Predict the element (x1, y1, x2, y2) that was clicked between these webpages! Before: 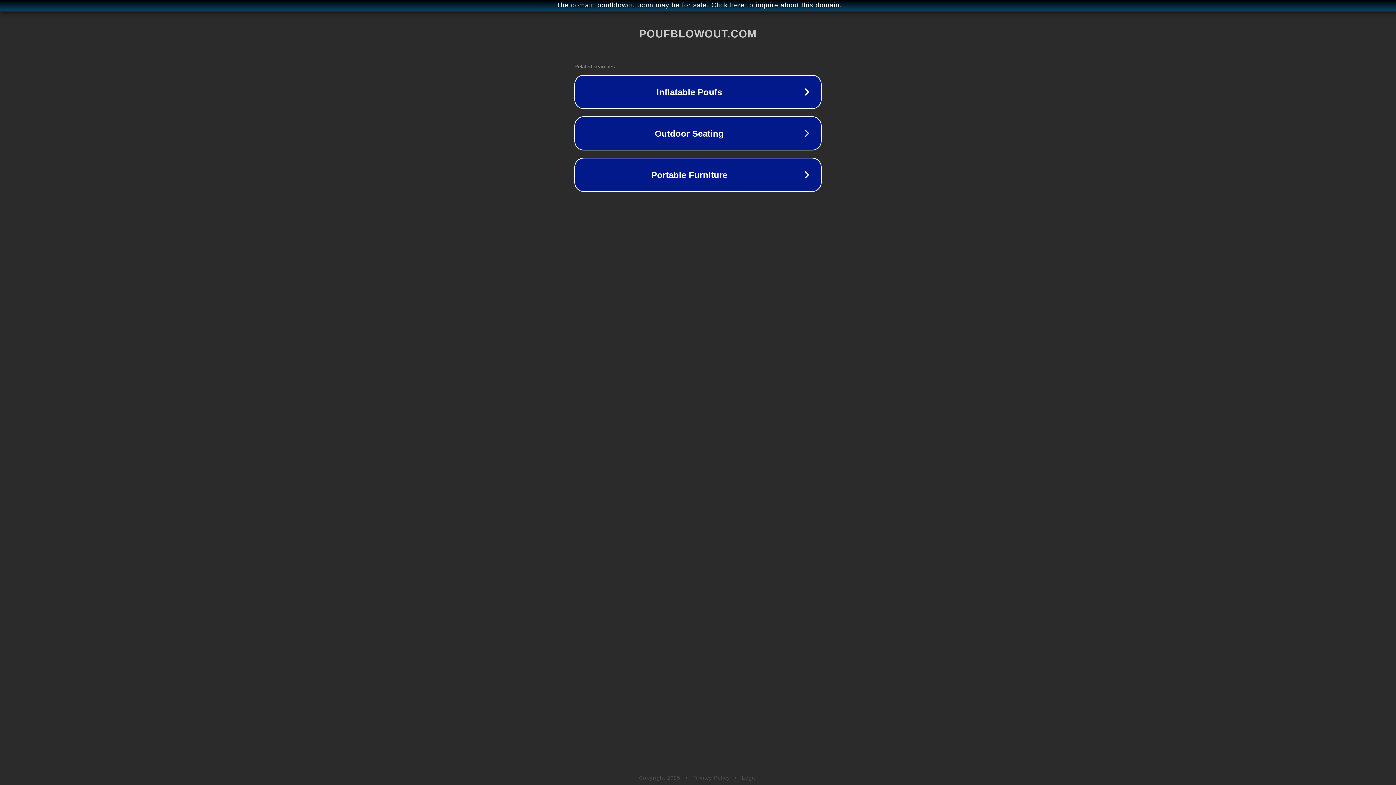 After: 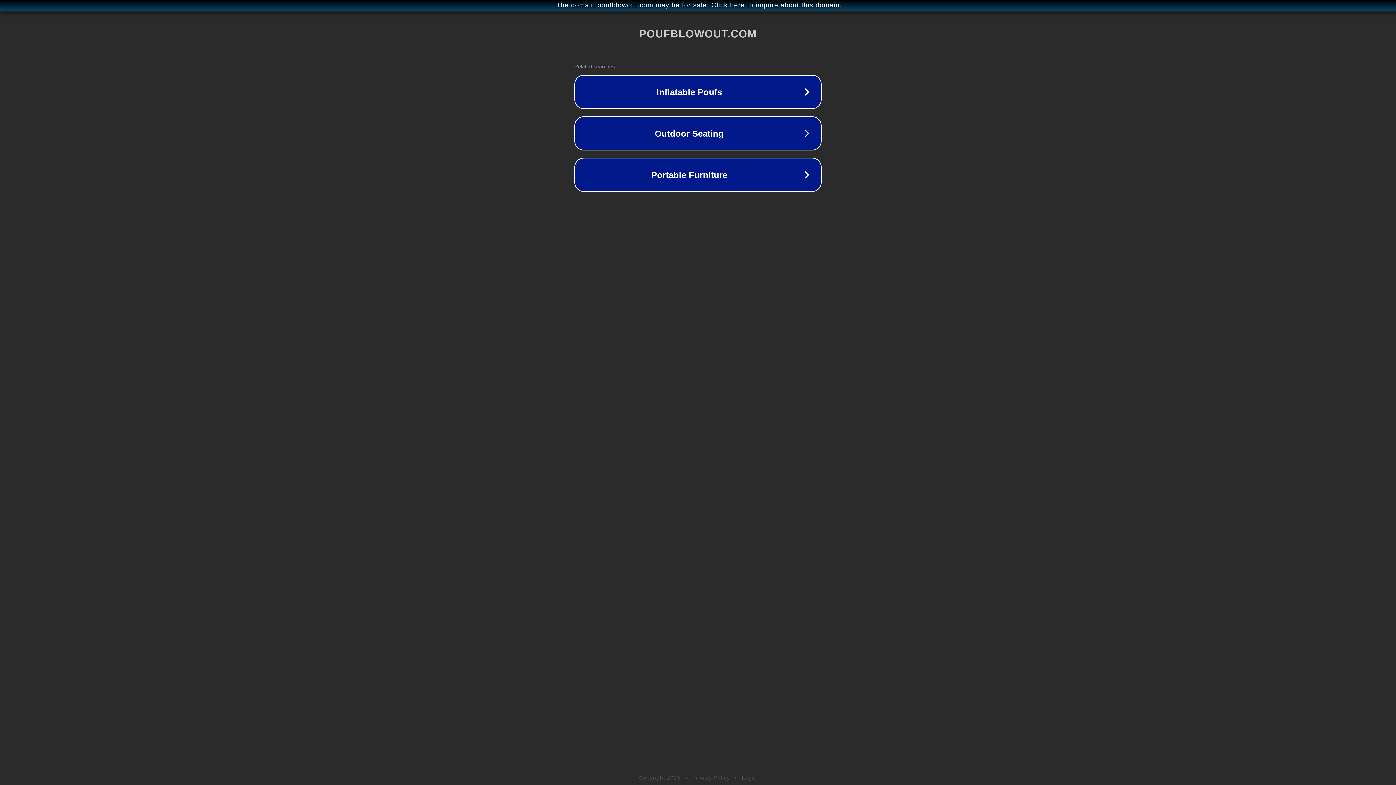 Action: bbox: (692, 775, 730, 781) label: Privacy Policy